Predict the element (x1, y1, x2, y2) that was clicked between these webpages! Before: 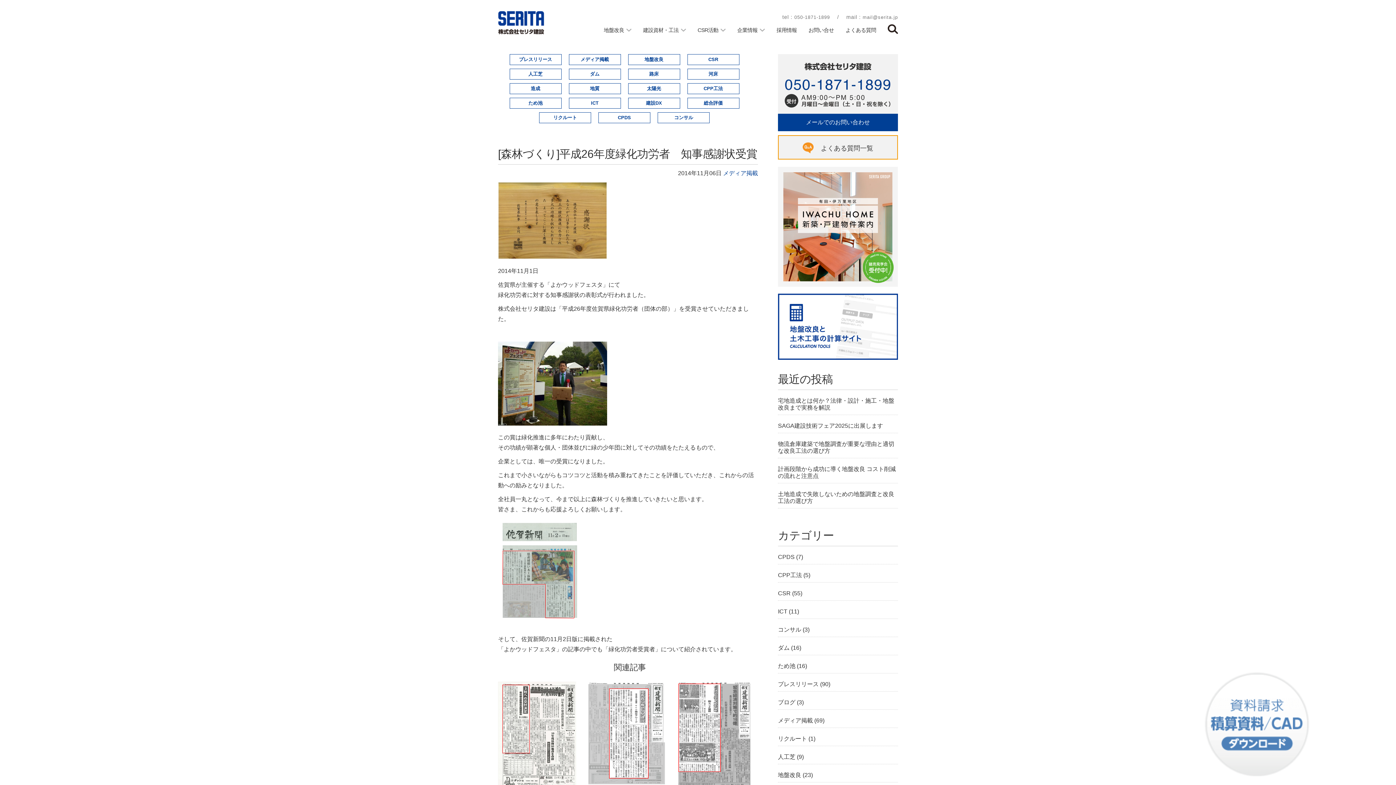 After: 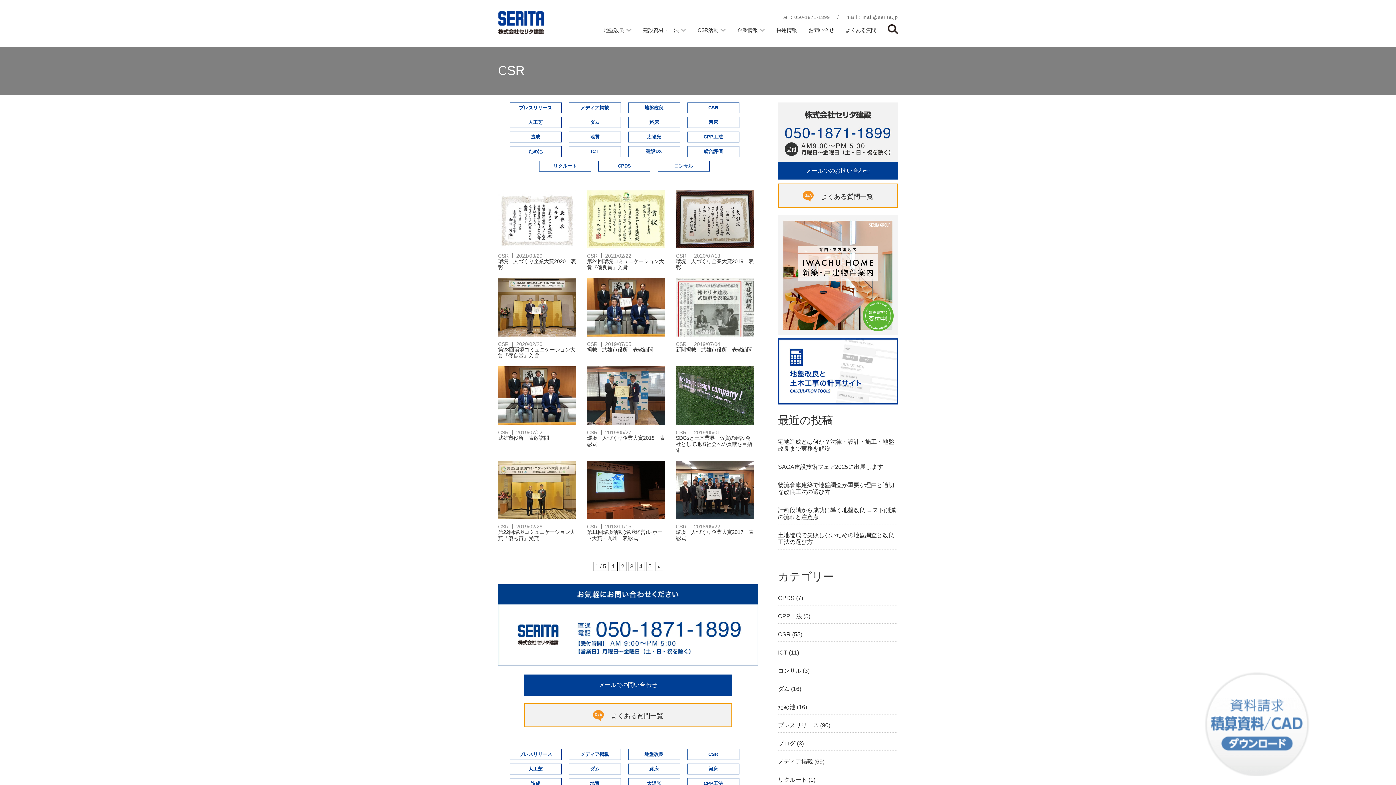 Action: bbox: (778, 590, 790, 596) label: CSR